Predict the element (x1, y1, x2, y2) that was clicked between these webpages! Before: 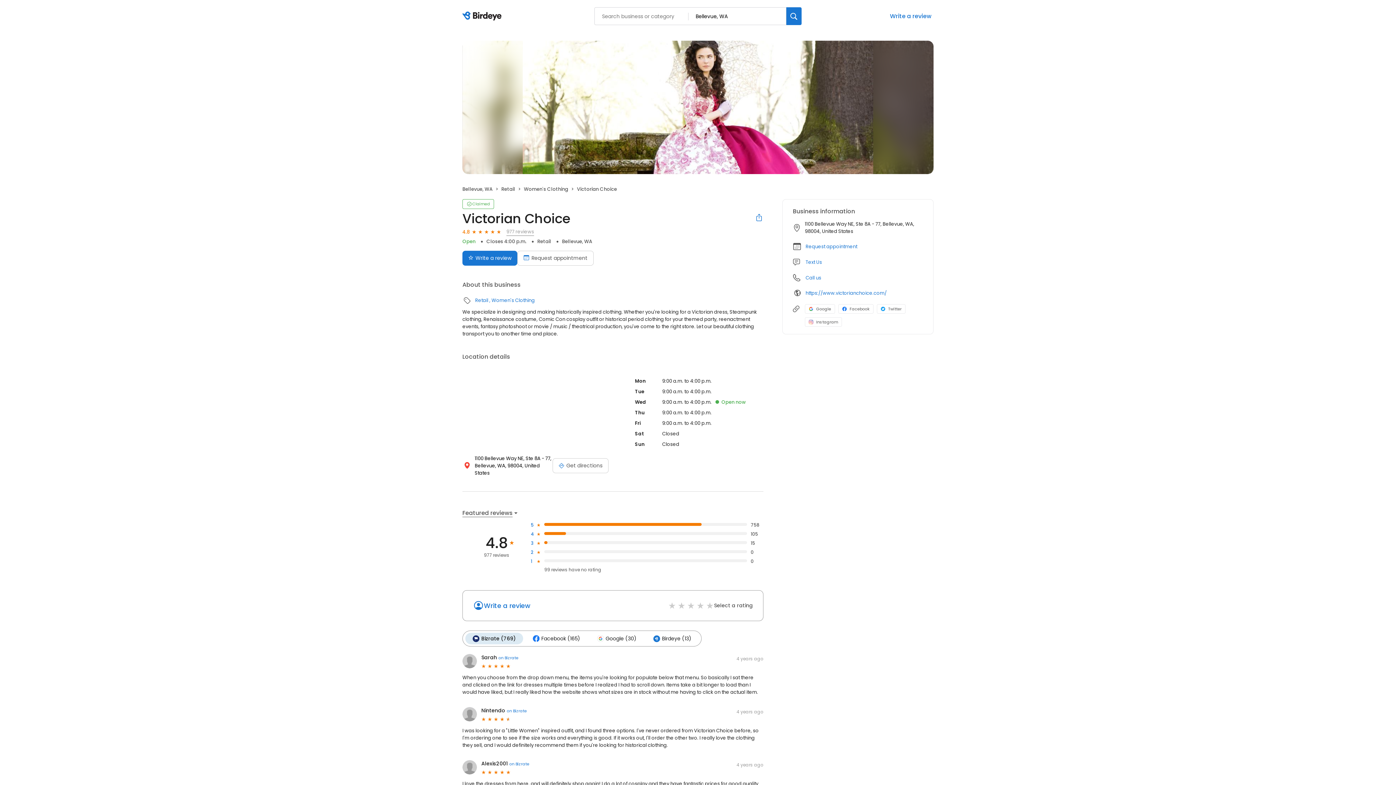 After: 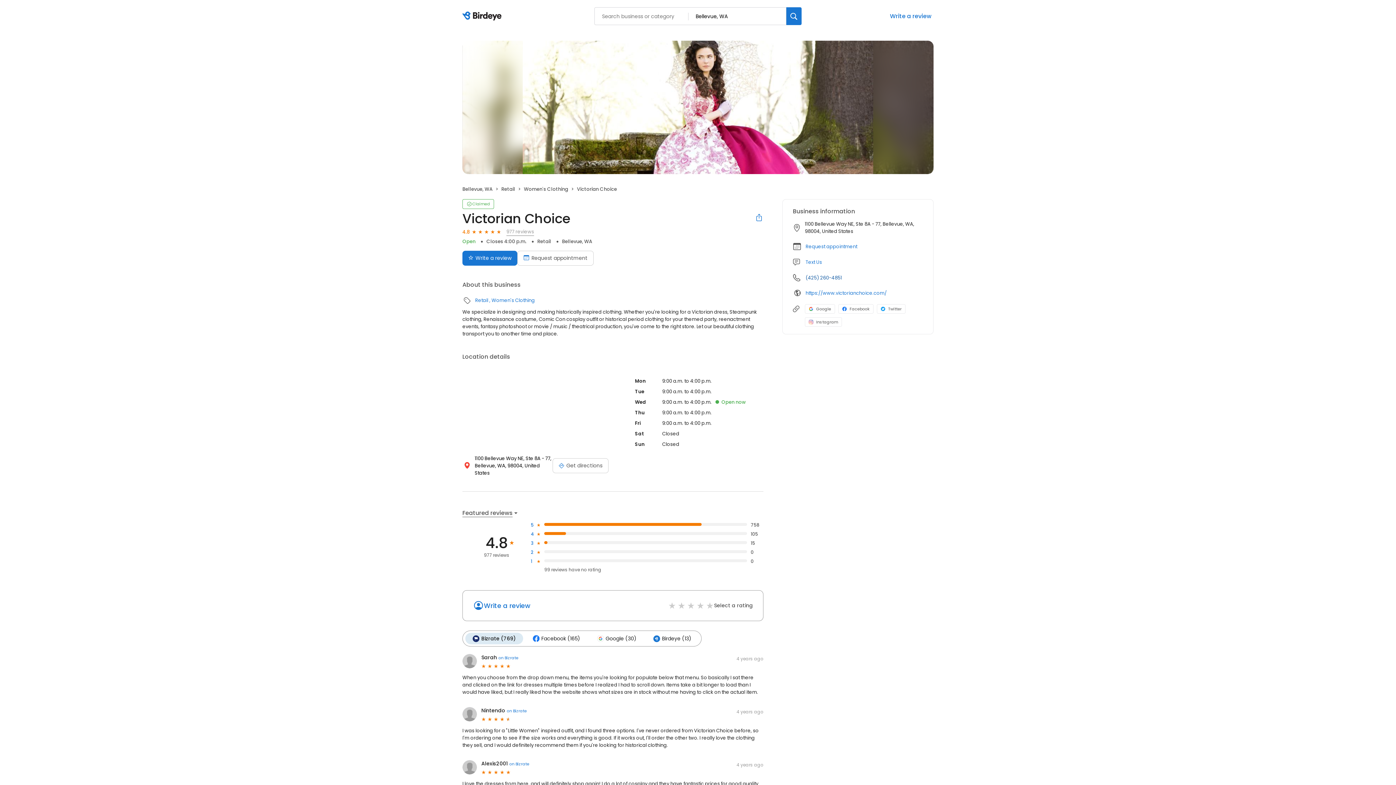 Action: label: Call us bbox: (805, 274, 821, 281)